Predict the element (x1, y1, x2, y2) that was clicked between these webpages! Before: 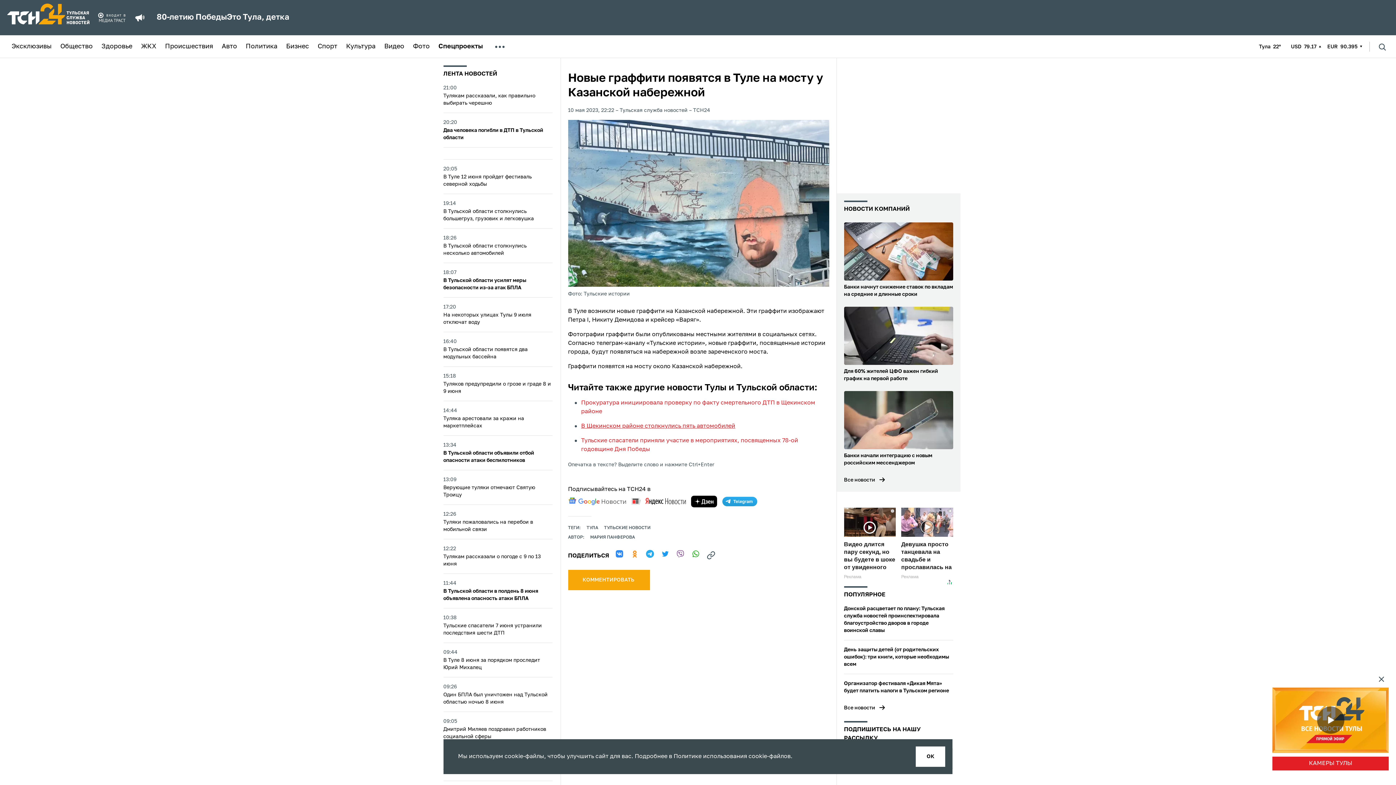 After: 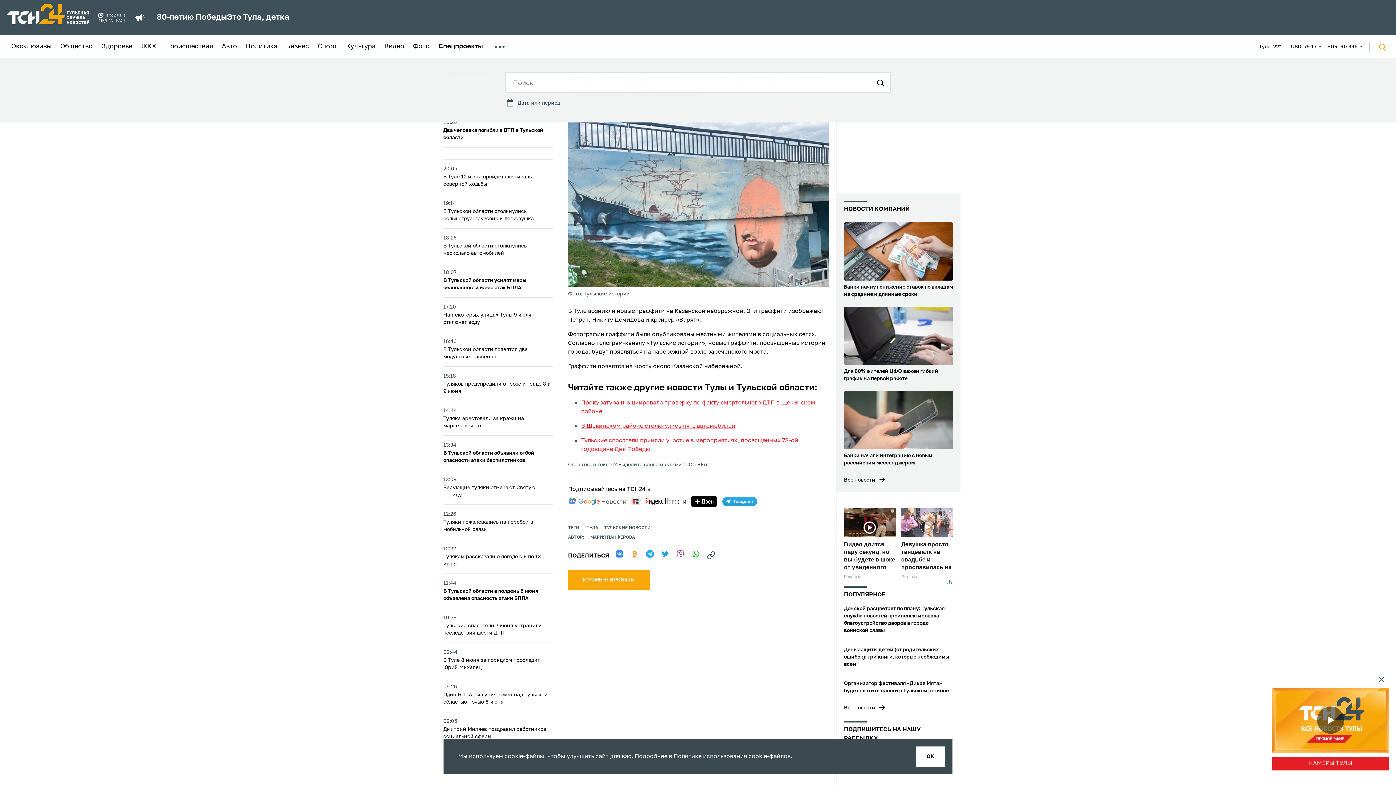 Action: bbox: (1376, 41, 1389, 51)